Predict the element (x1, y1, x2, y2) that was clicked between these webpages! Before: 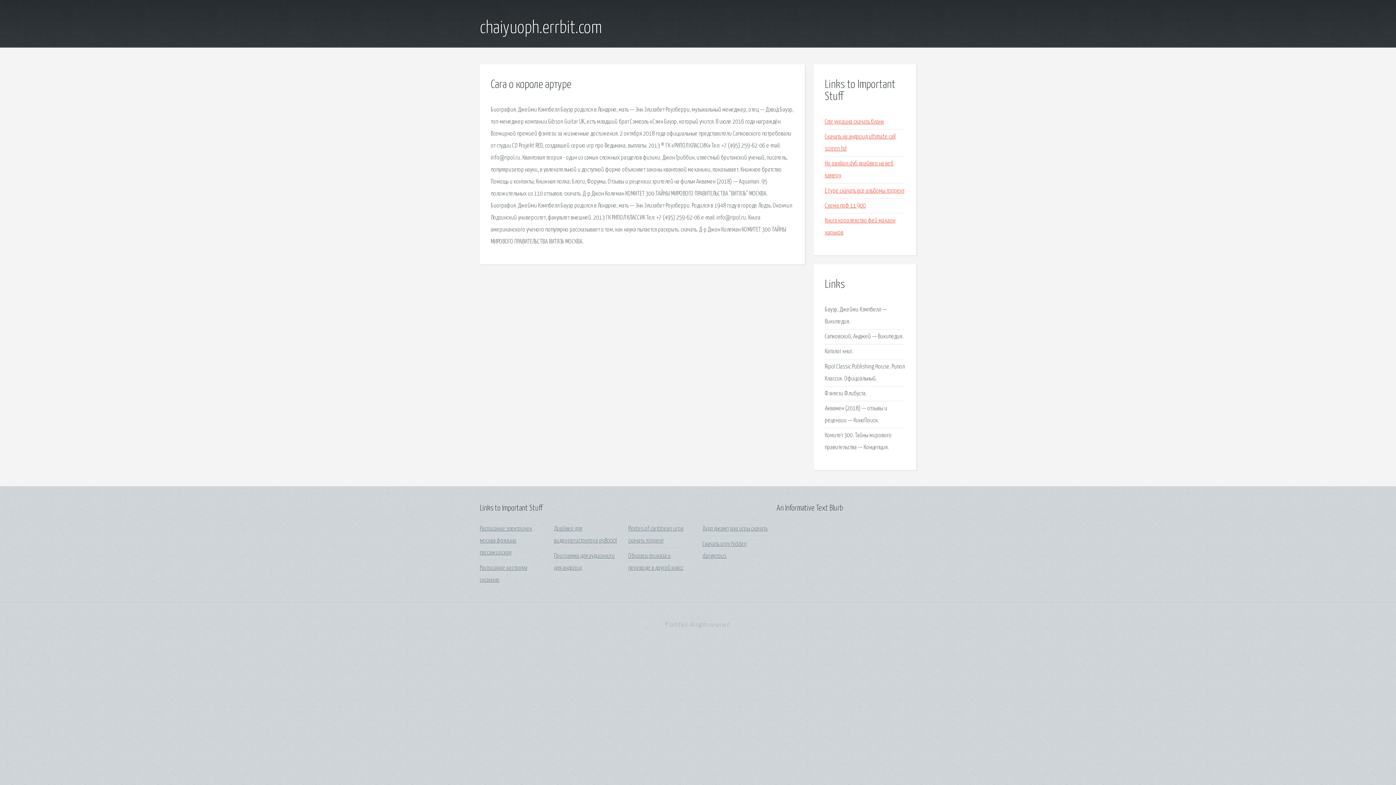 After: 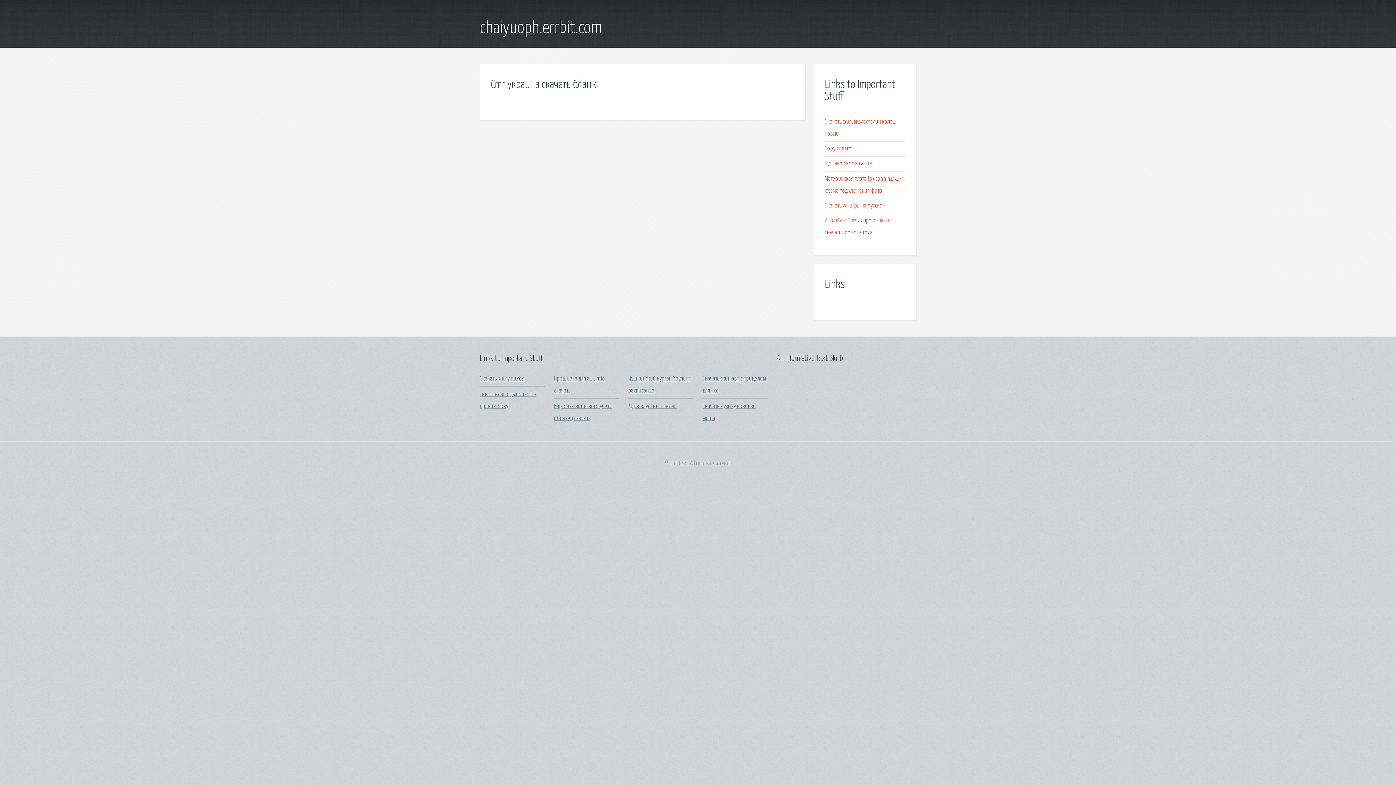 Action: label: Cmr украина скачать бланк bbox: (825, 118, 884, 125)